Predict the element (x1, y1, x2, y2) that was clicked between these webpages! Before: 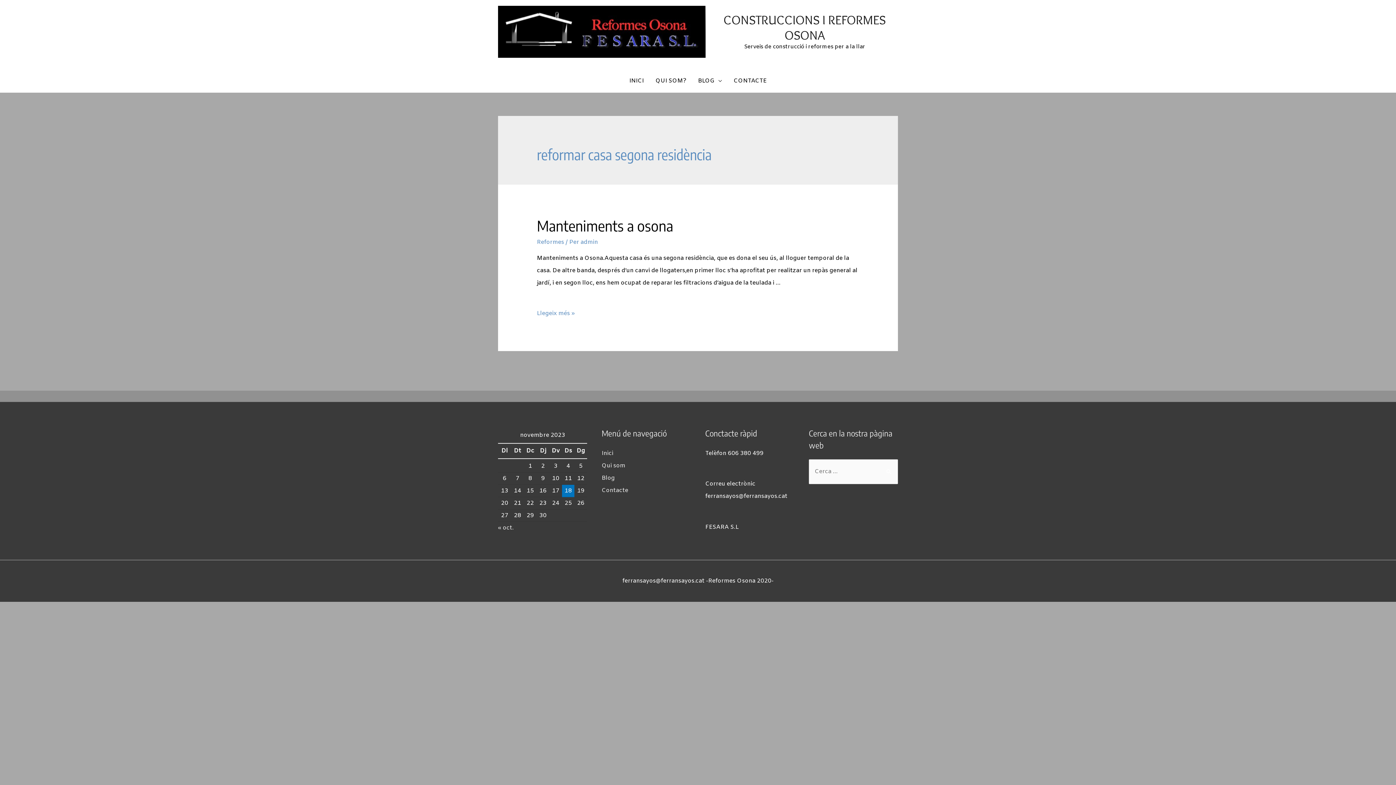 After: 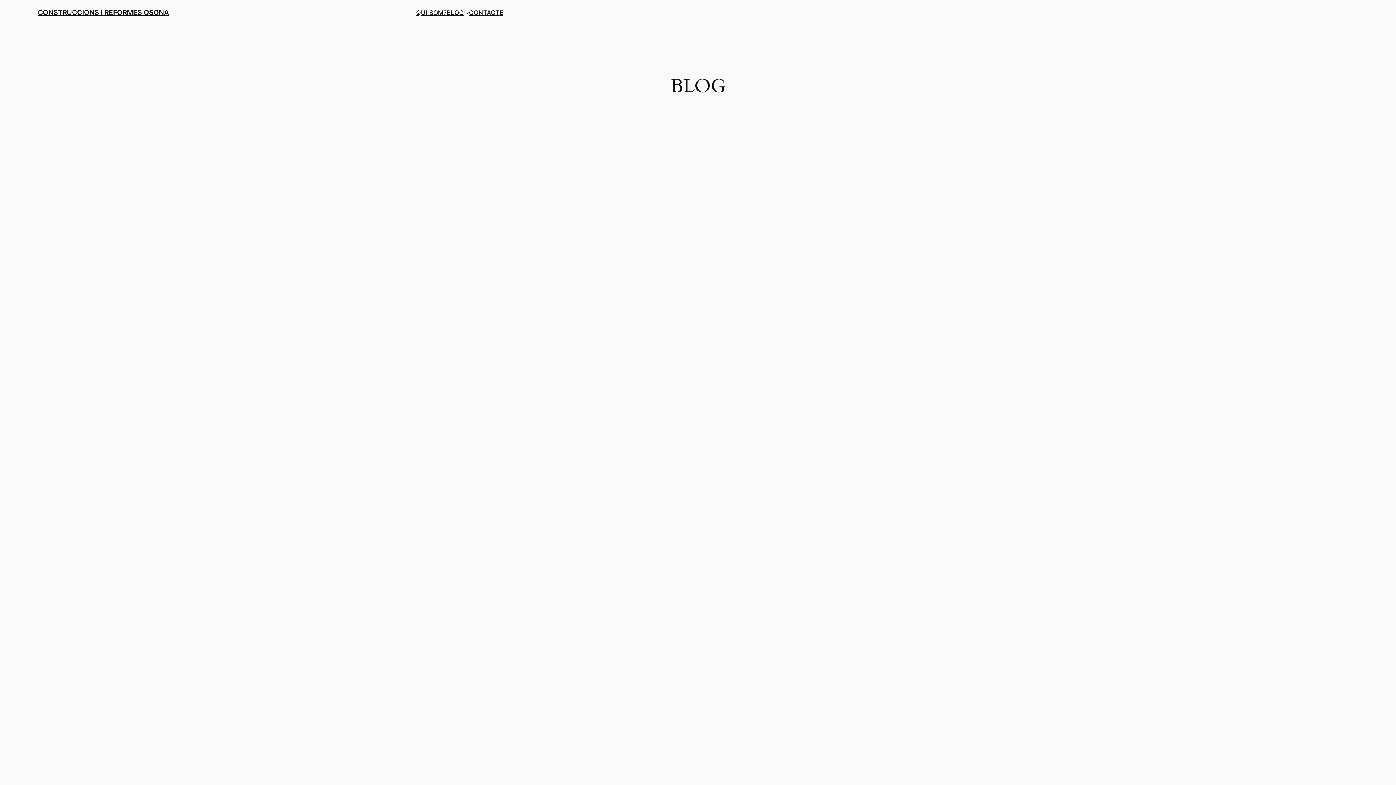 Action: label: BLOG bbox: (692, 69, 728, 92)